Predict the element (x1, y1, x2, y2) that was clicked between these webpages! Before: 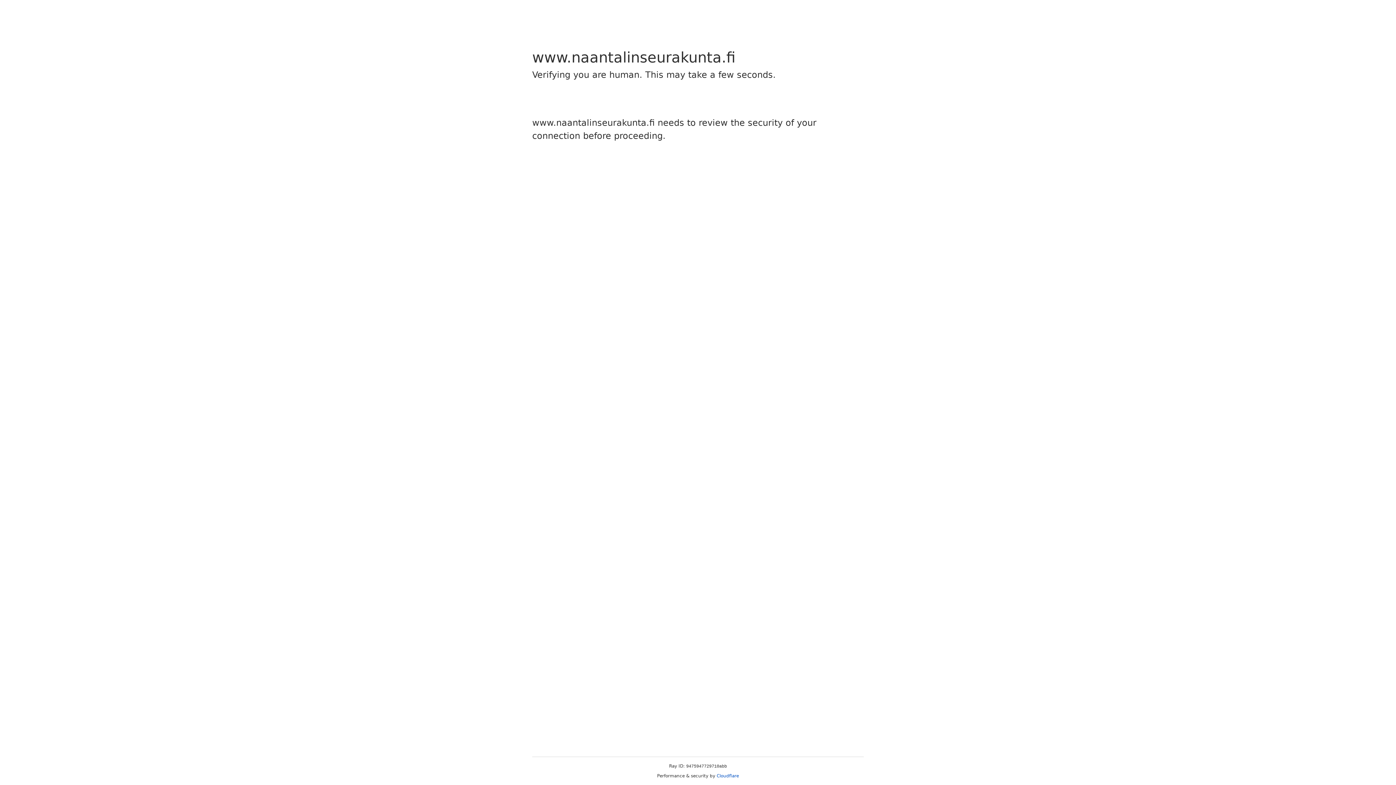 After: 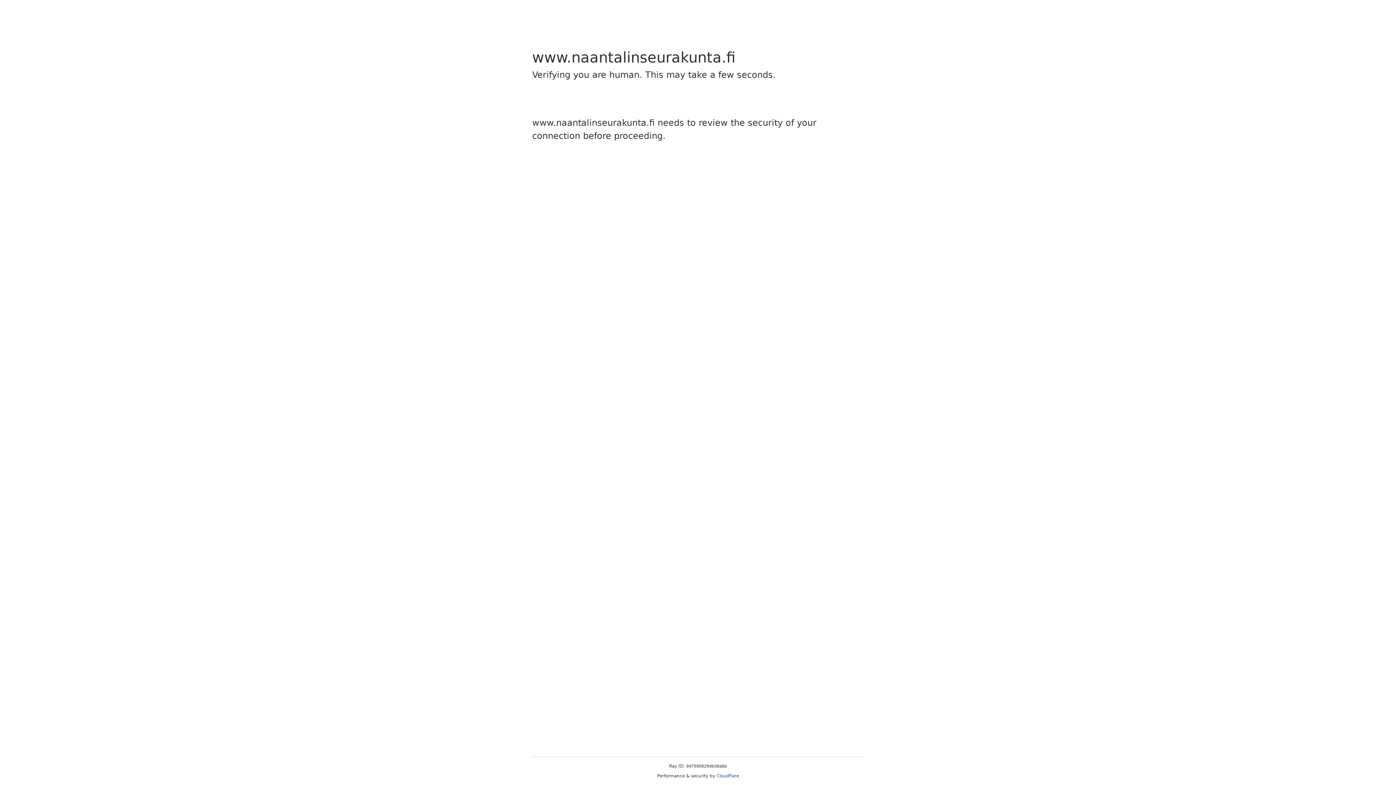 Action: label: Cloudflare bbox: (716, 773, 739, 778)